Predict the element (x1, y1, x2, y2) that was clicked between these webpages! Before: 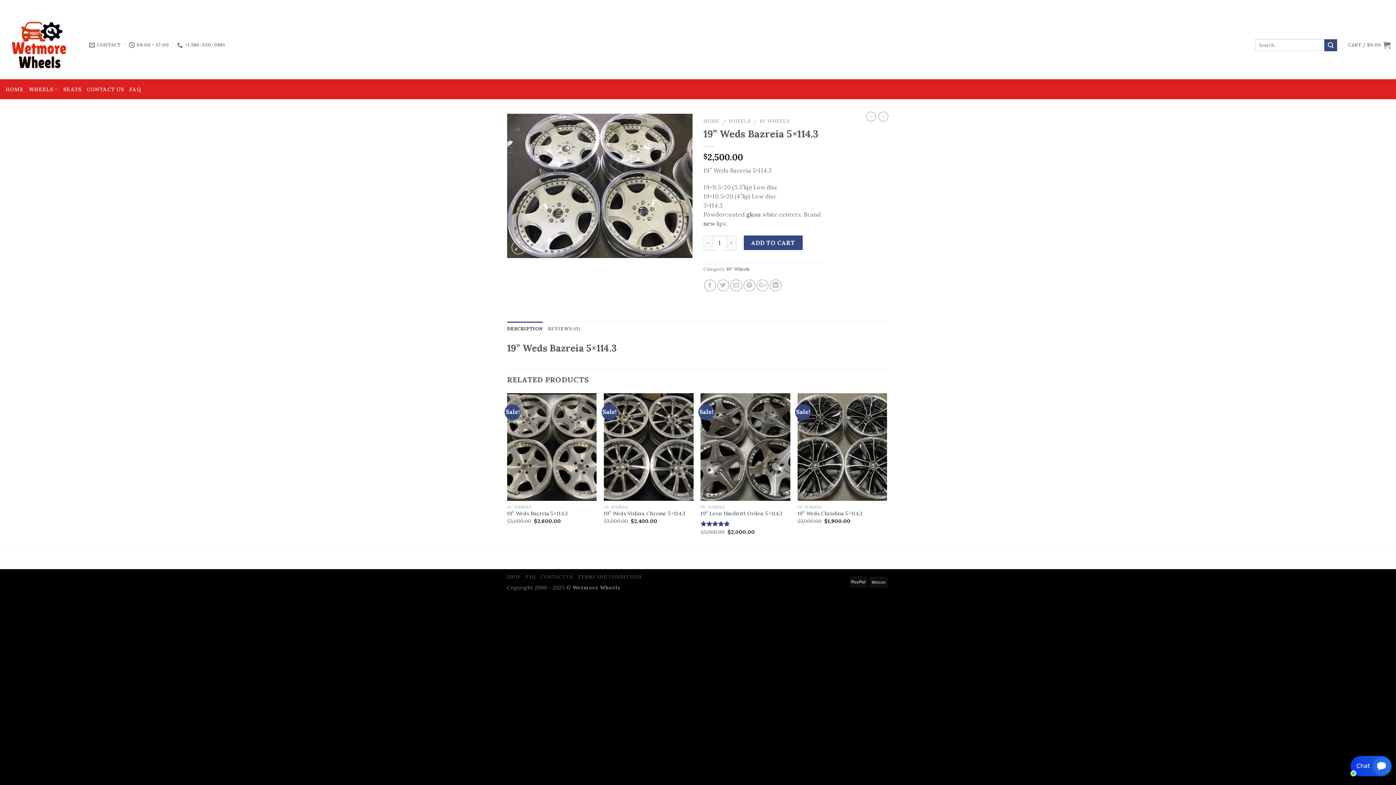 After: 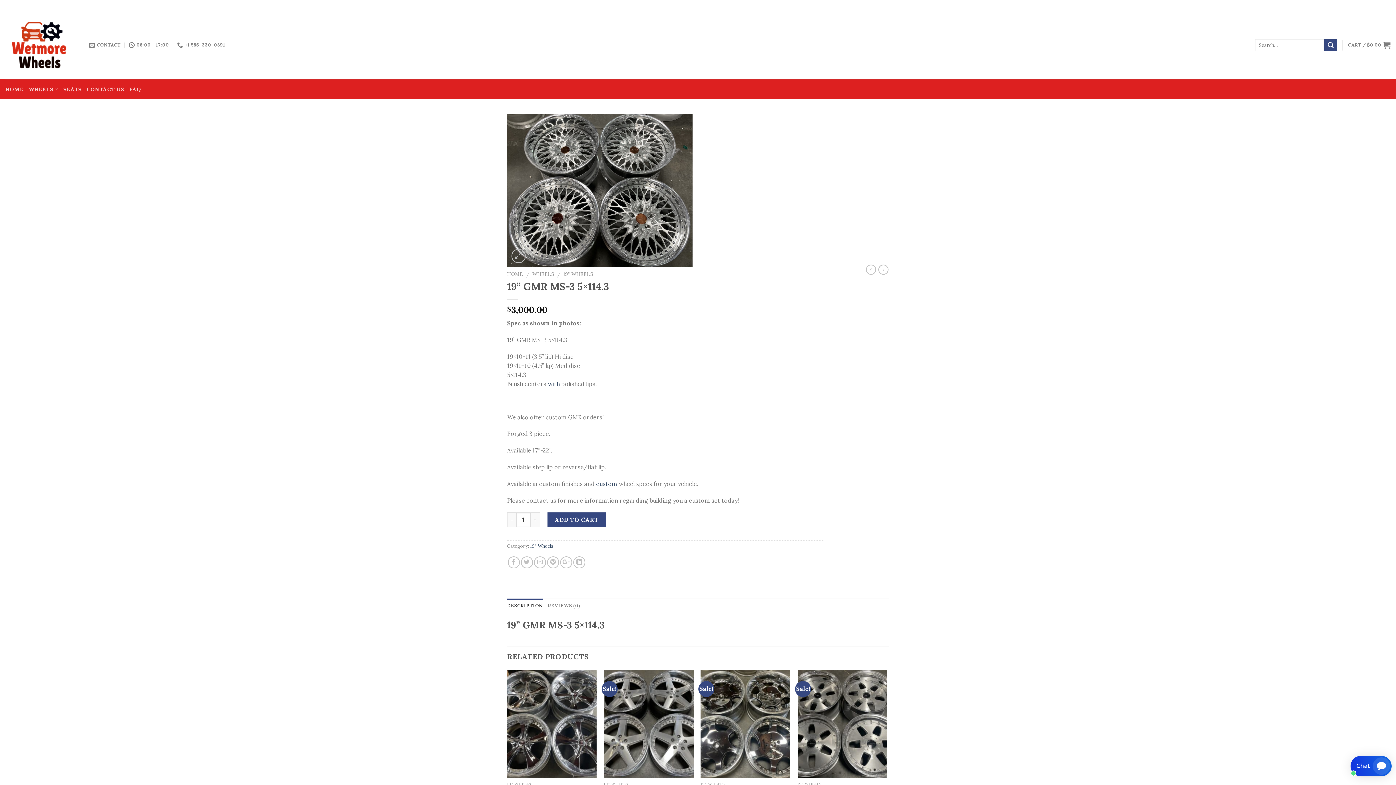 Action: bbox: (878, 111, 888, 121)